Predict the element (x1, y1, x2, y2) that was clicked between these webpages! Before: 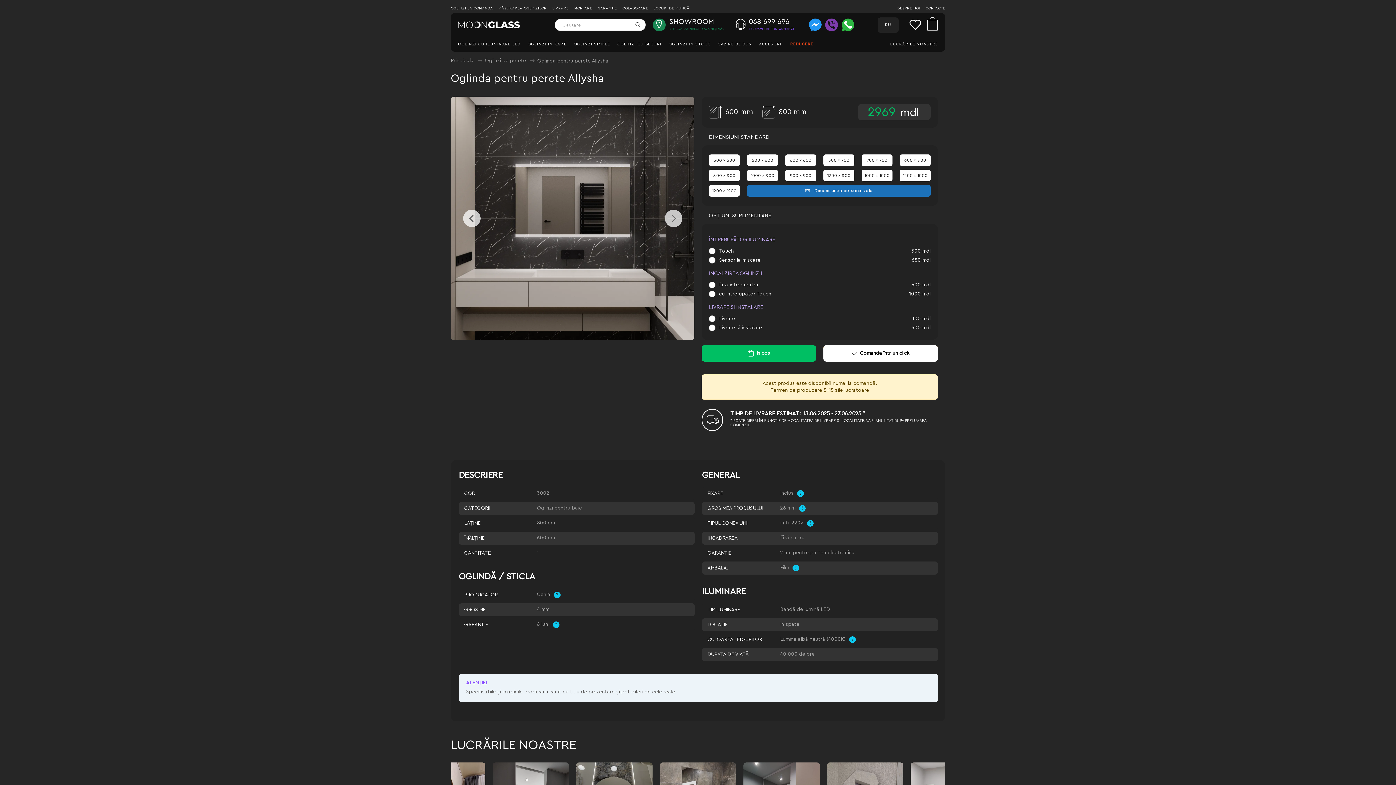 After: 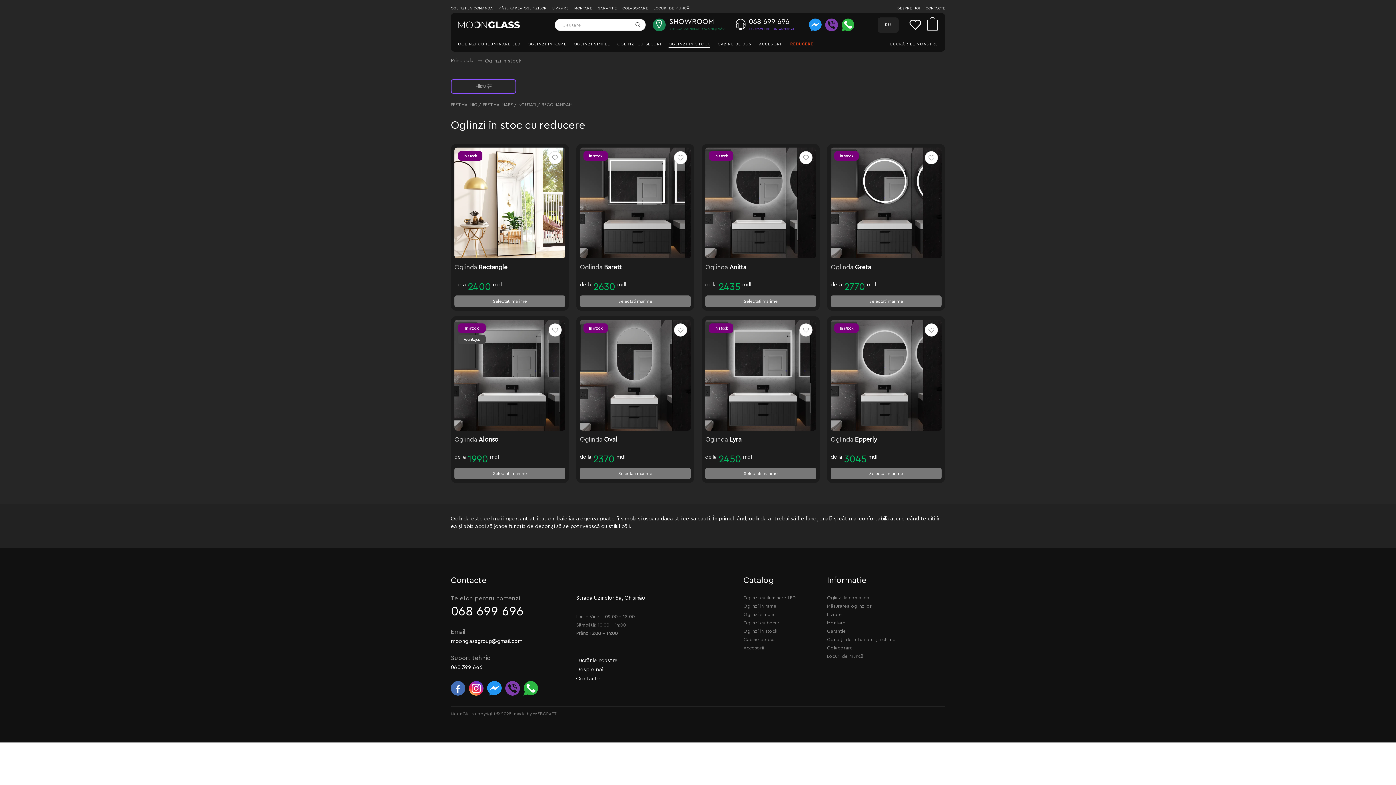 Action: label: OGLINZI IN STOCK bbox: (668, 36, 710, 51)